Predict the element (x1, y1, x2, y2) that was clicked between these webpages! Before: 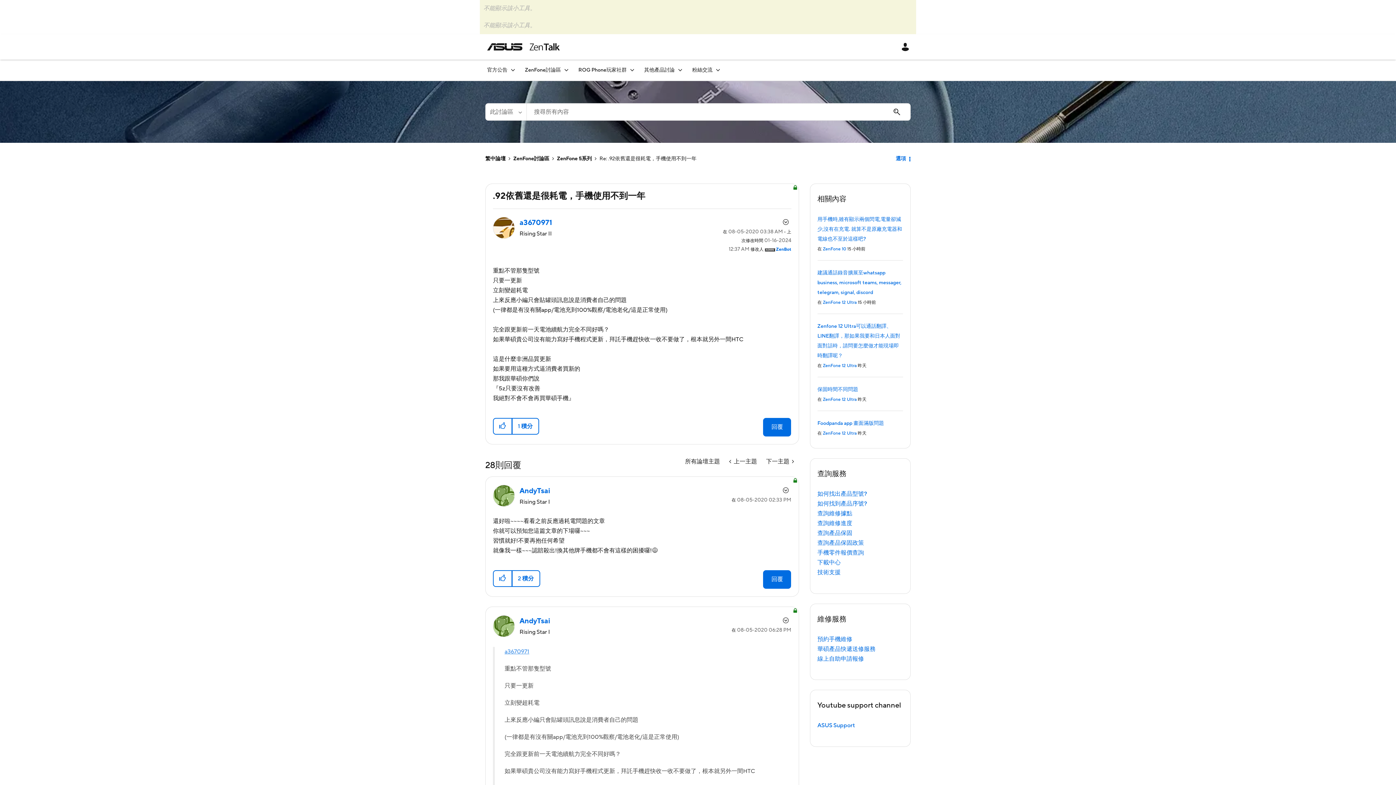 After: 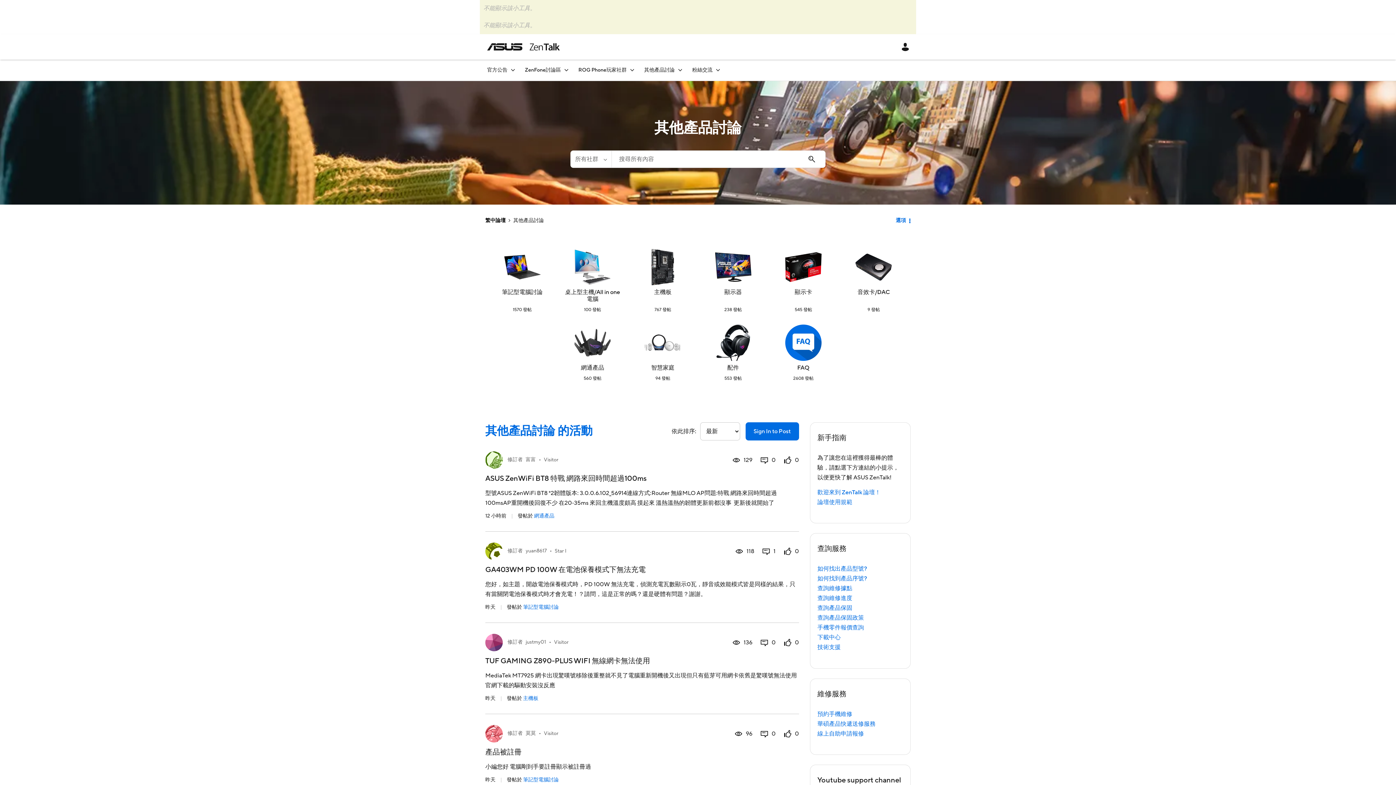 Action: bbox: (637, 59, 684, 80) label: 其他產品討論